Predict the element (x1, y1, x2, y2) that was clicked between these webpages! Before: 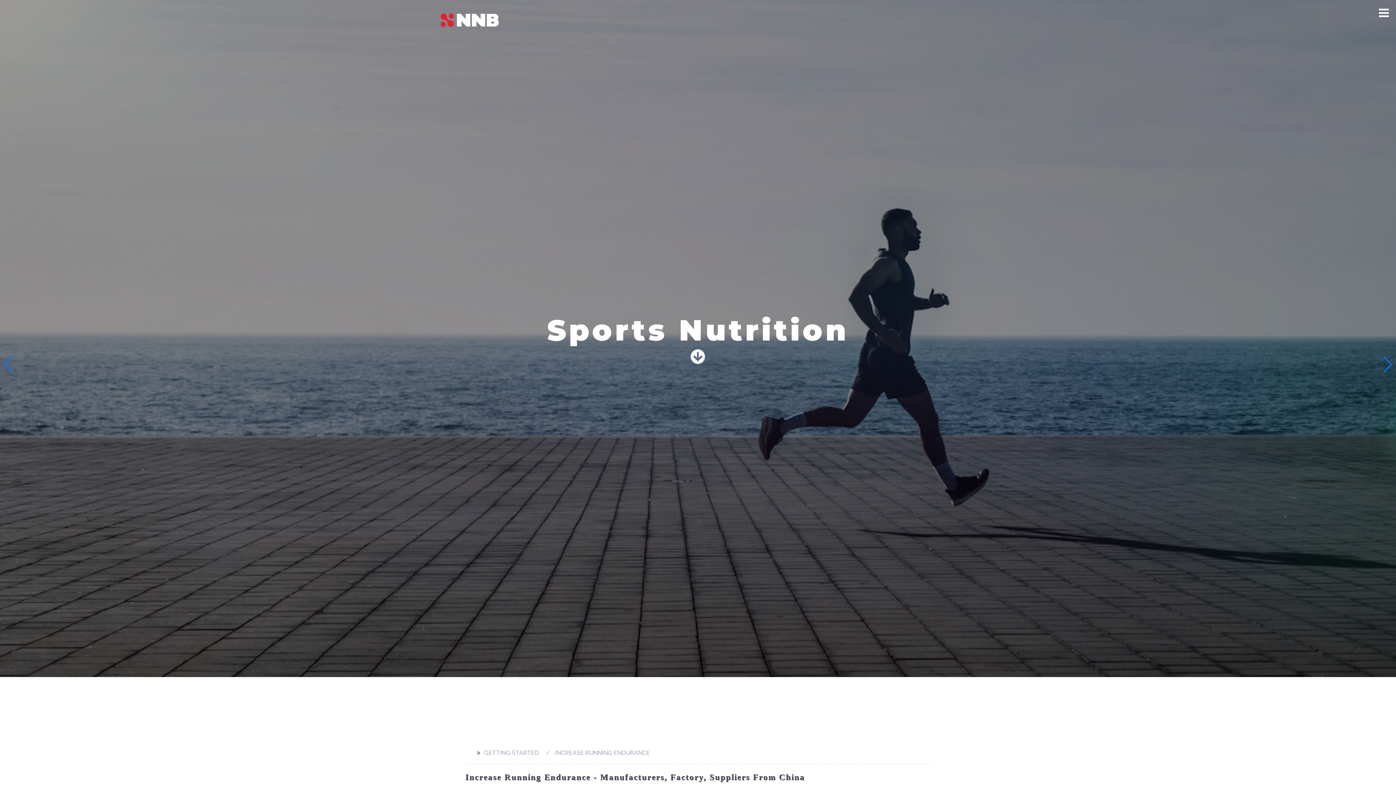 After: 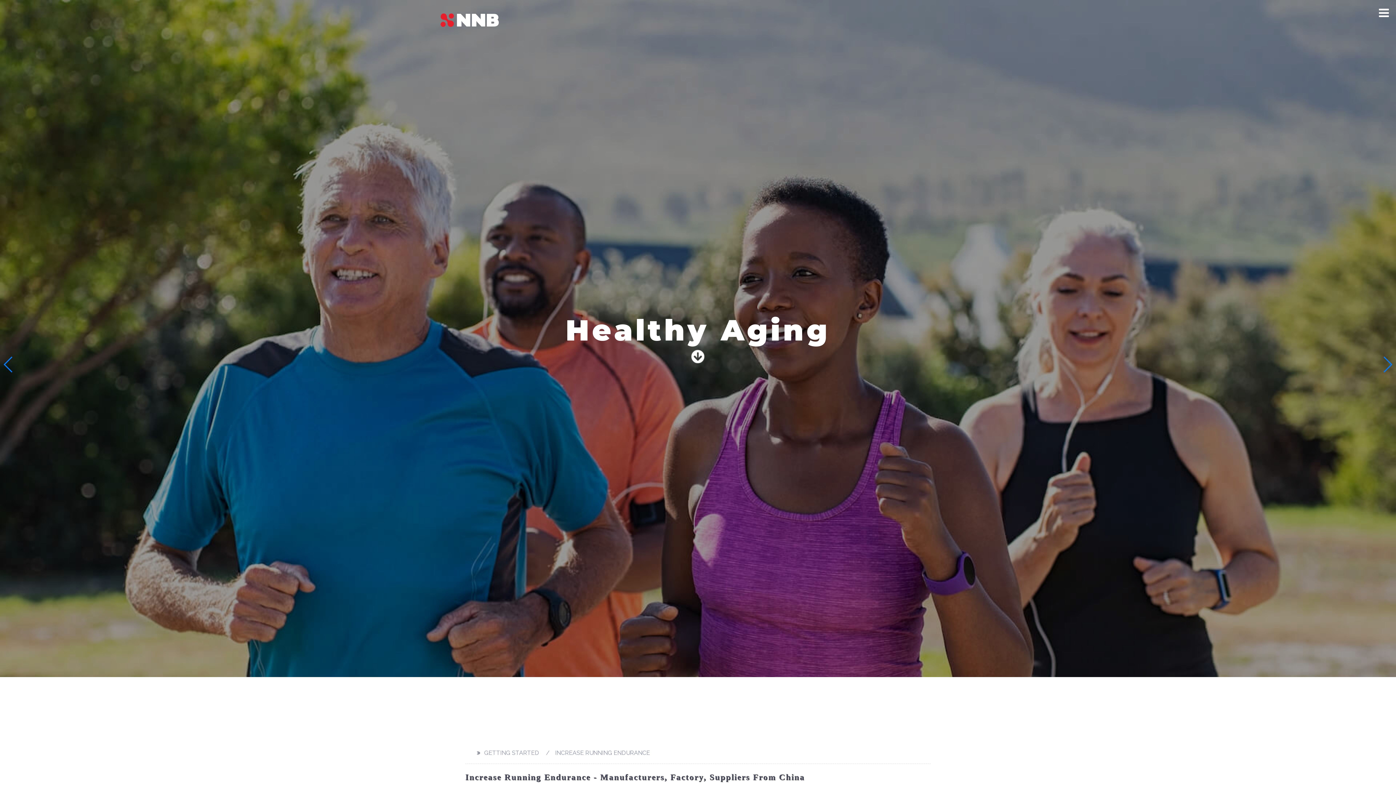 Action: bbox: (1379, 7, 1389, 18) label: Toggle navigation